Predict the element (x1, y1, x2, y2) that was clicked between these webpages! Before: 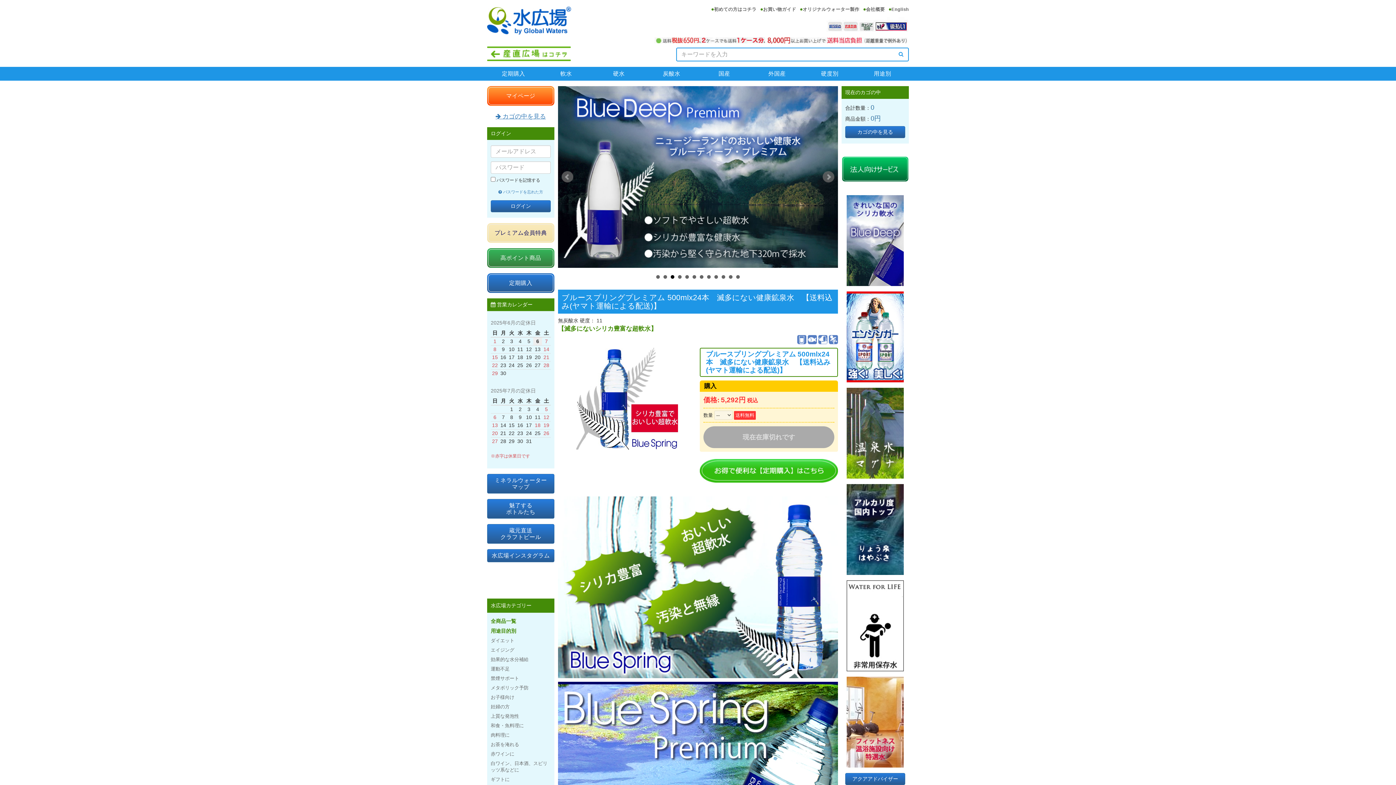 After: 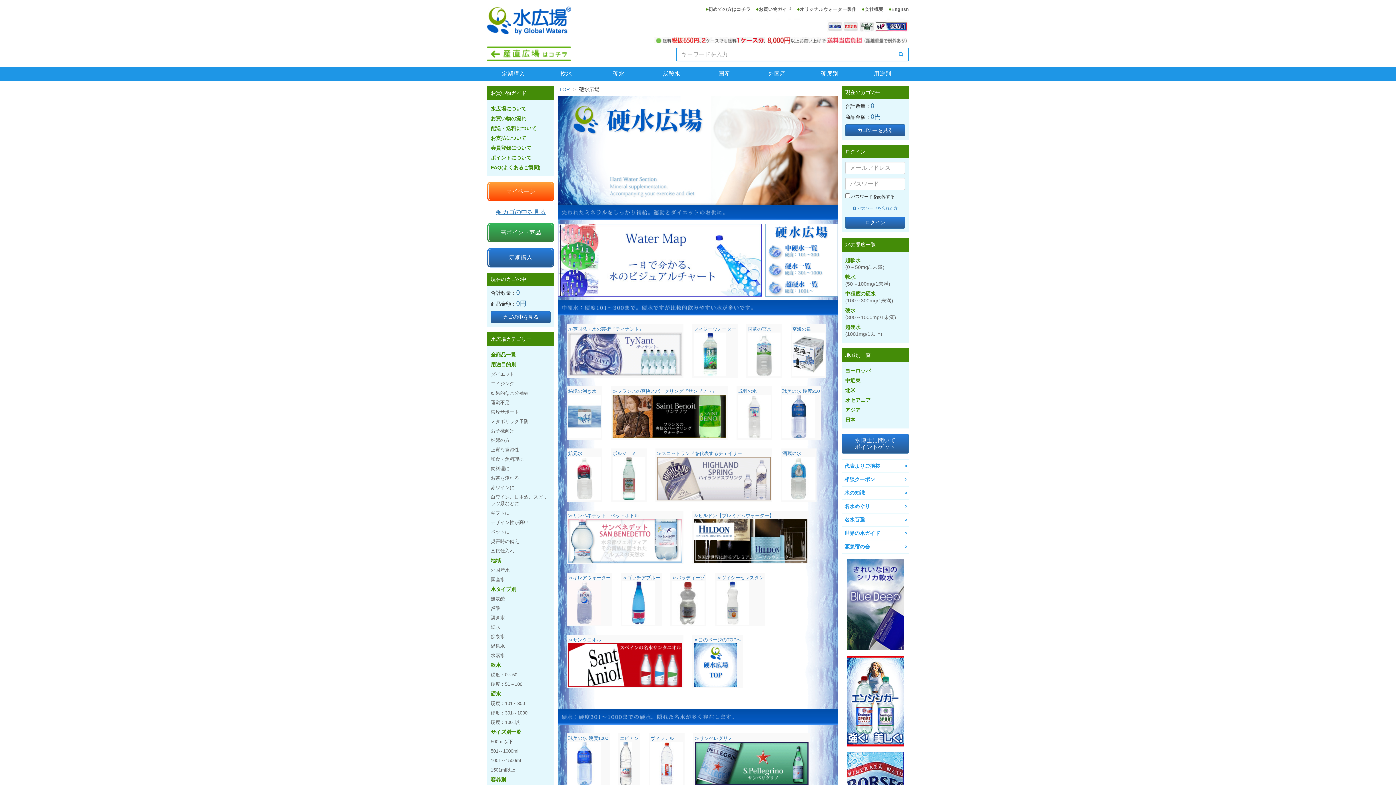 Action: bbox: (592, 66, 645, 80) label: 硬水